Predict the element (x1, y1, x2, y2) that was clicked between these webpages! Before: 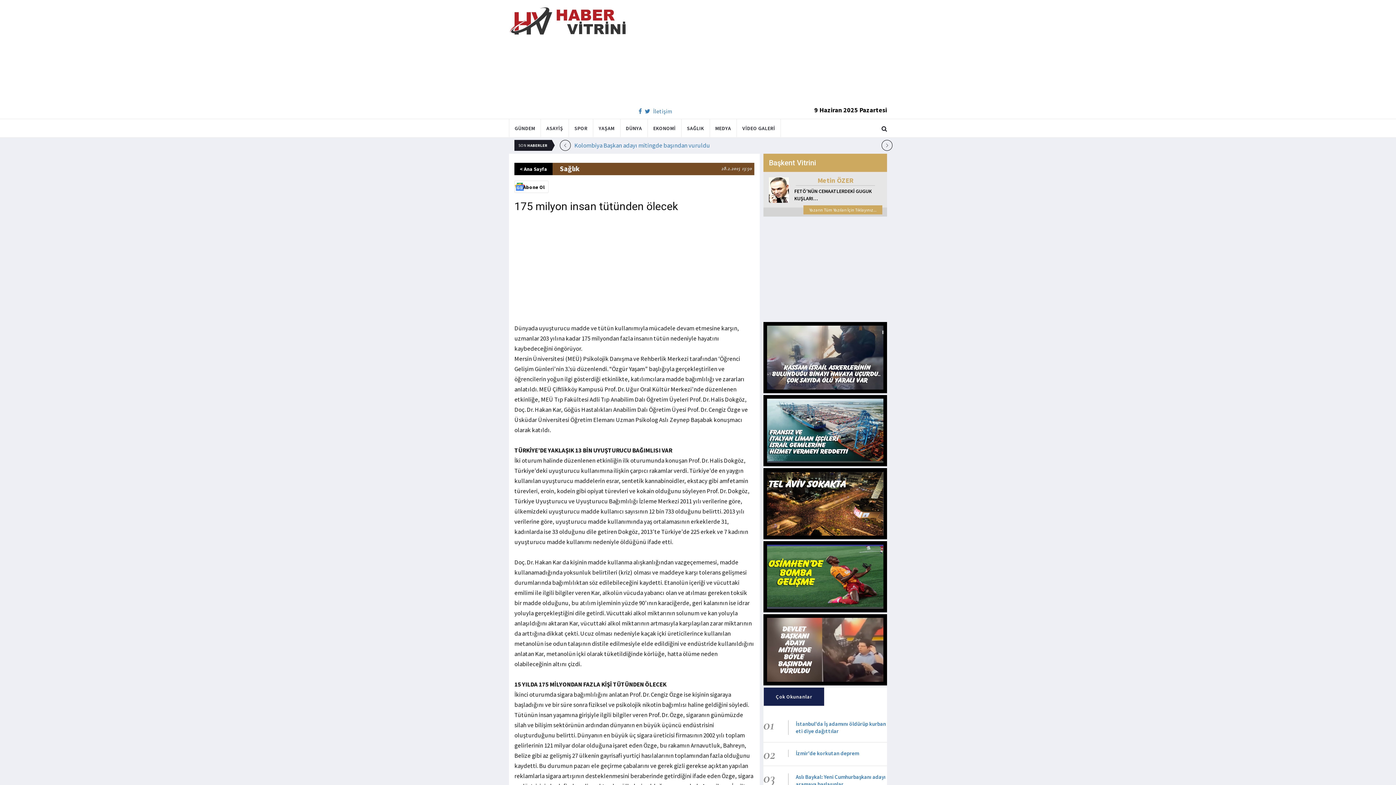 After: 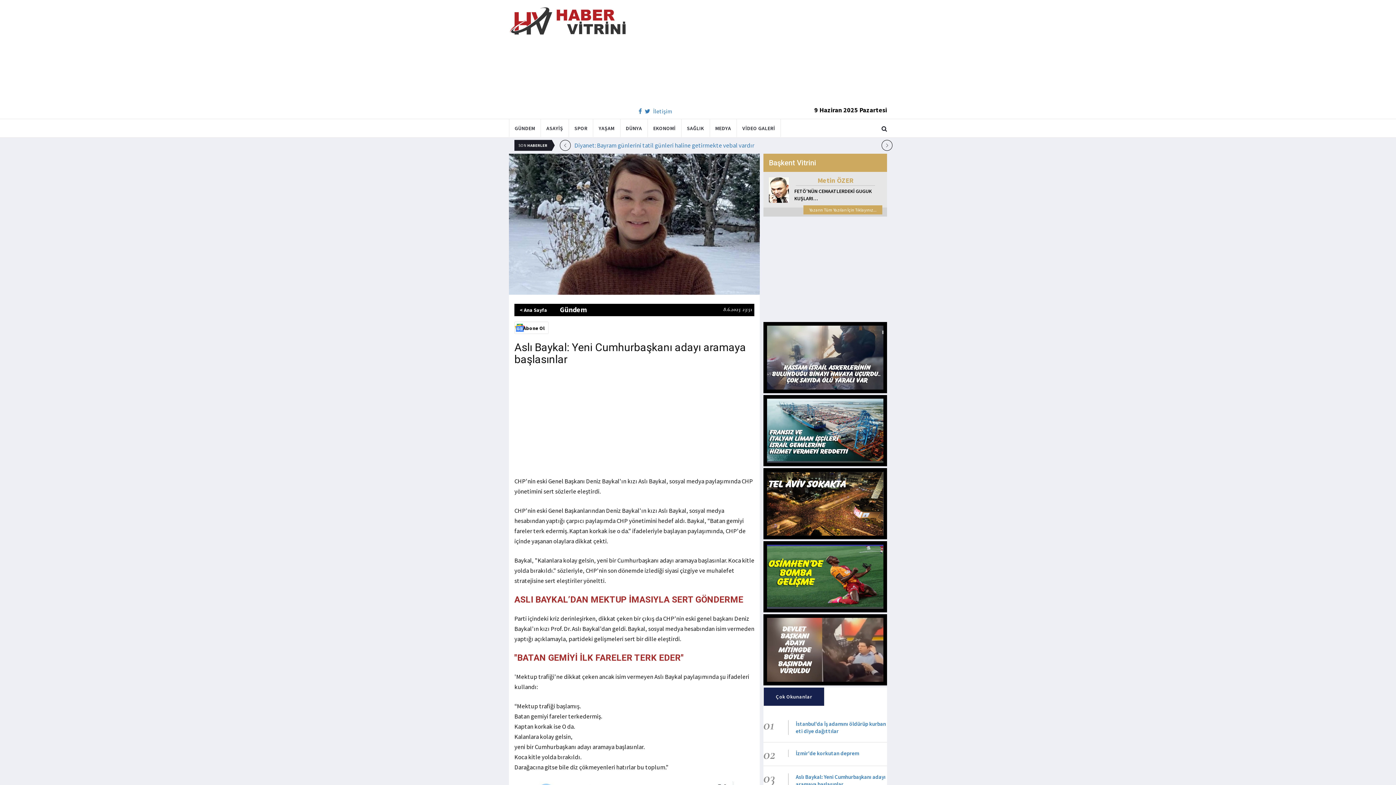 Action: bbox: (796, 773, 885, 788) label: Aslı Baykal: Yeni Cumhurbaşkanı adayı aramaya başlasınlar